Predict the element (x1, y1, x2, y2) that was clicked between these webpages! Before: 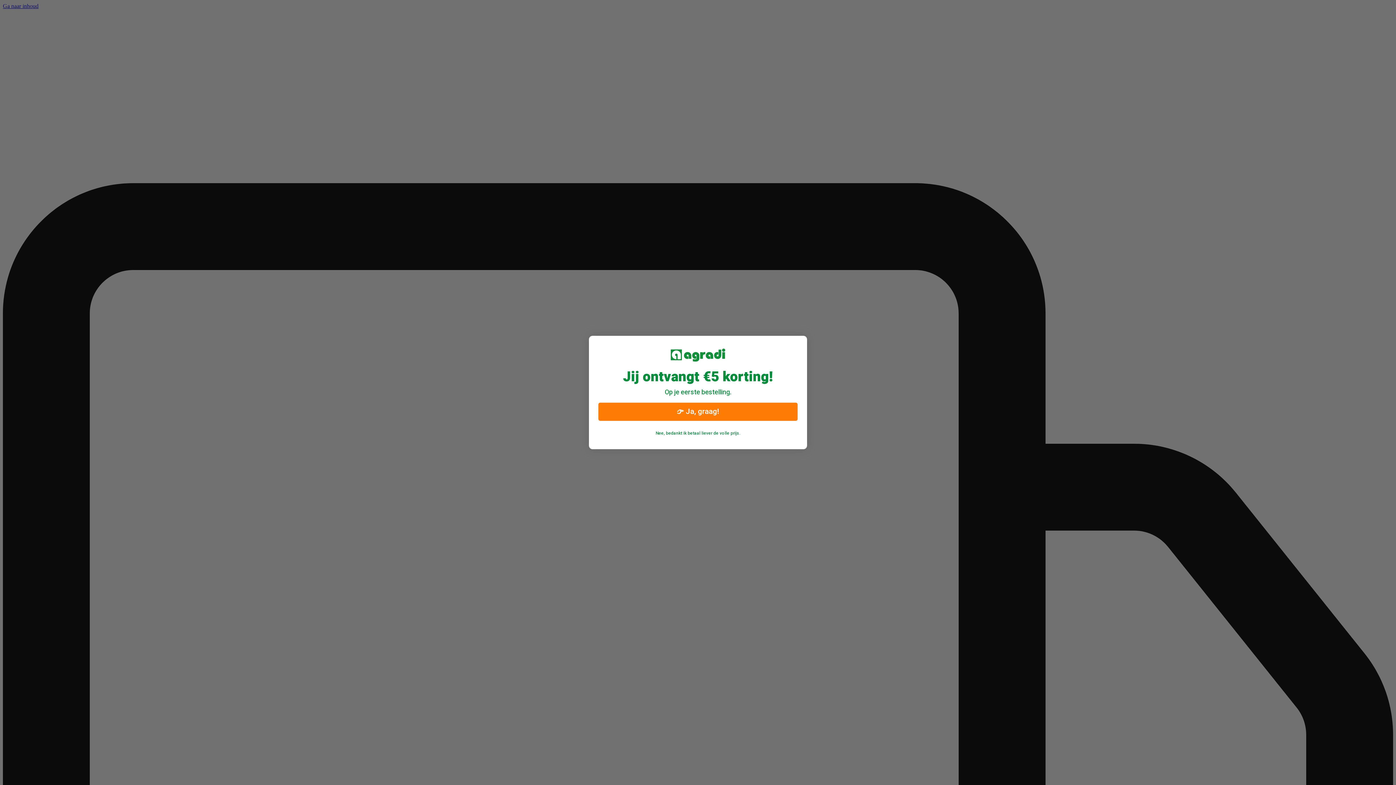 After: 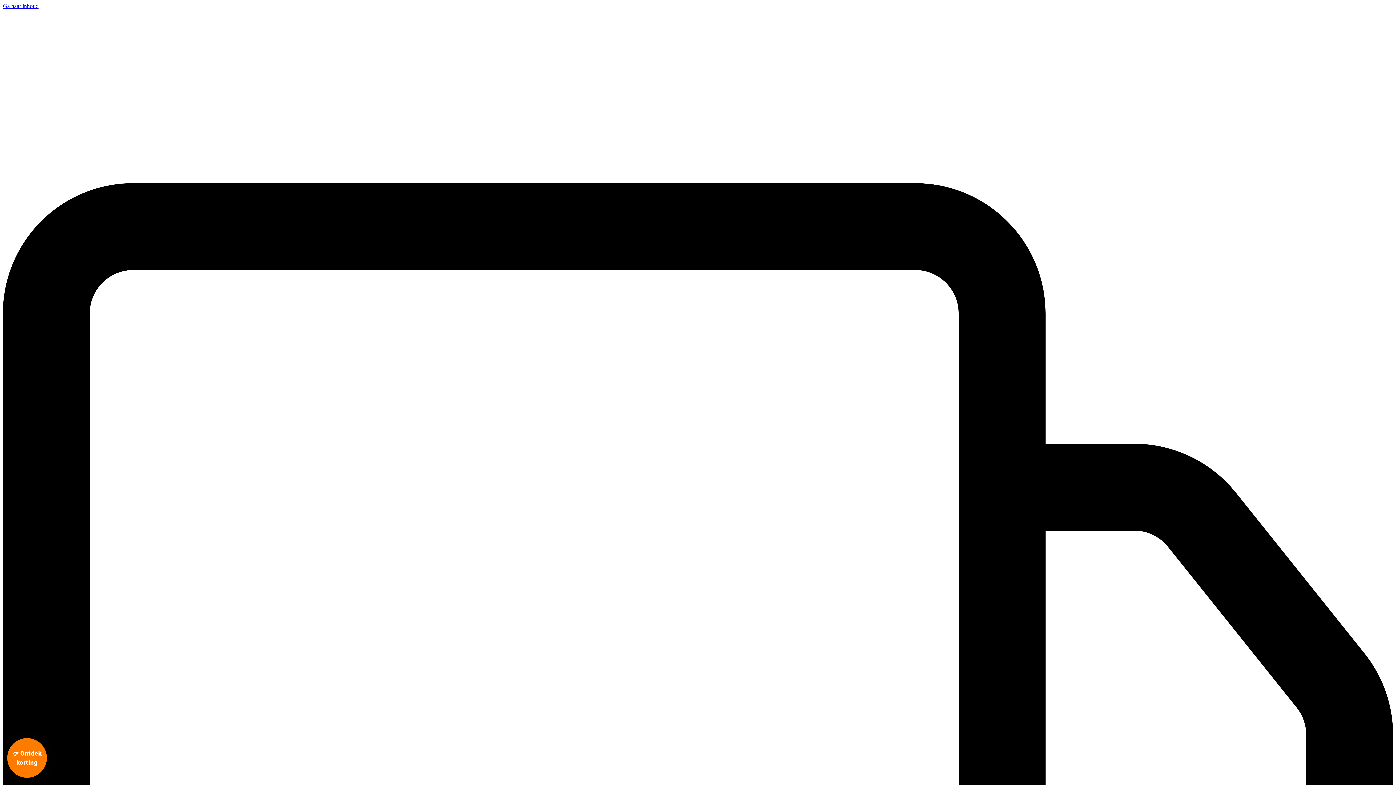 Action: label: Nee, bedankt ik betaal liever de volle prijs. bbox: (652, 428, 744, 438)